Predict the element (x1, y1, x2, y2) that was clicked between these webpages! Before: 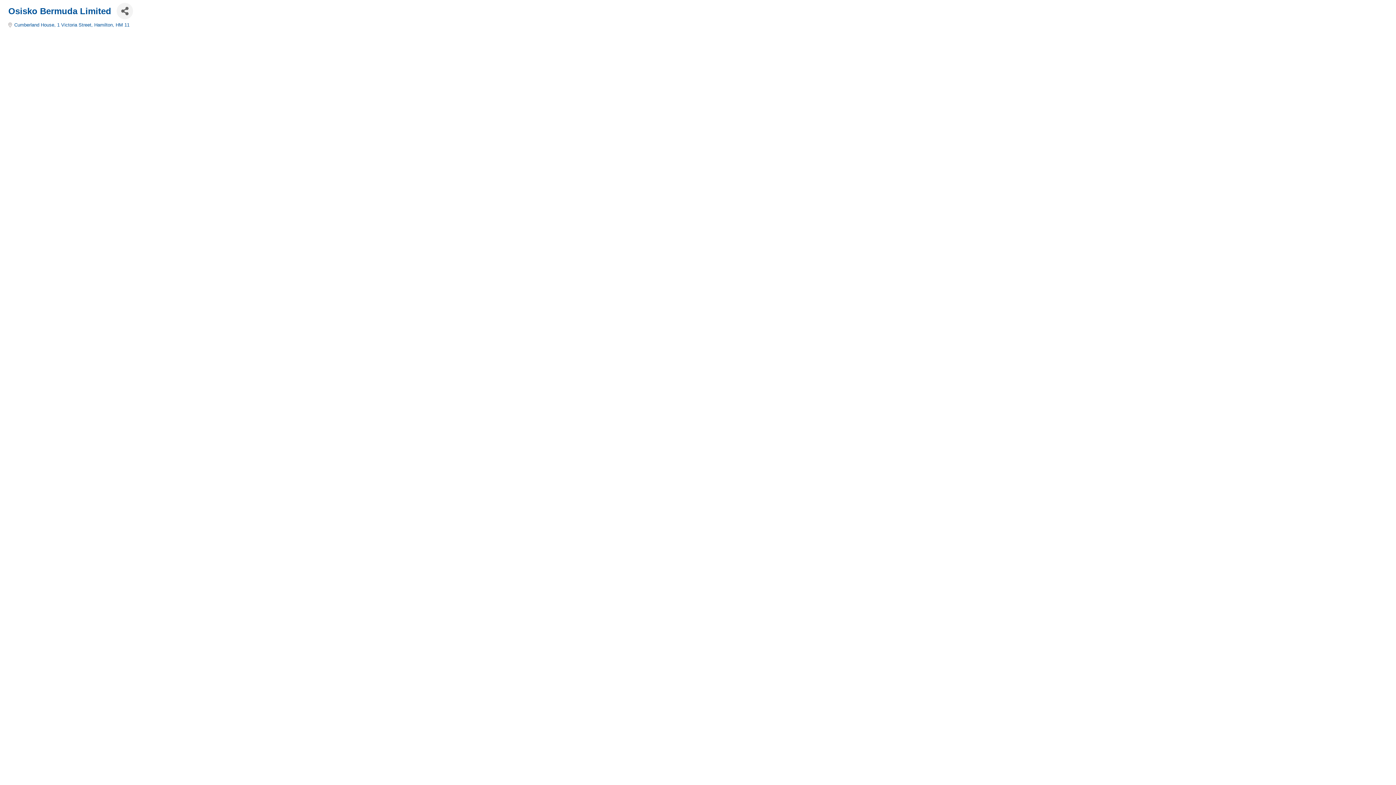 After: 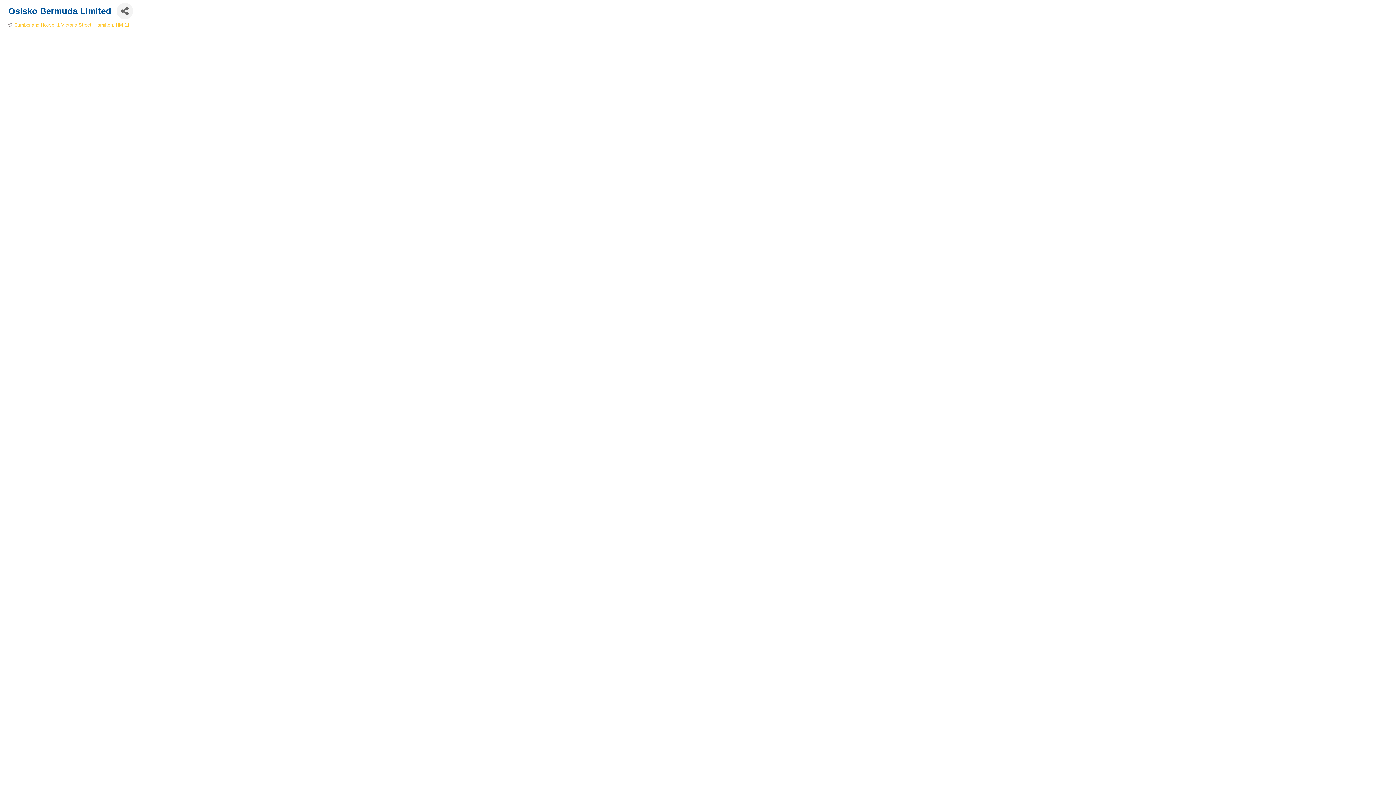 Action: bbox: (14, 22, 129, 27) label: Cumberland House 1 Victoria Street Hamilton HM 11